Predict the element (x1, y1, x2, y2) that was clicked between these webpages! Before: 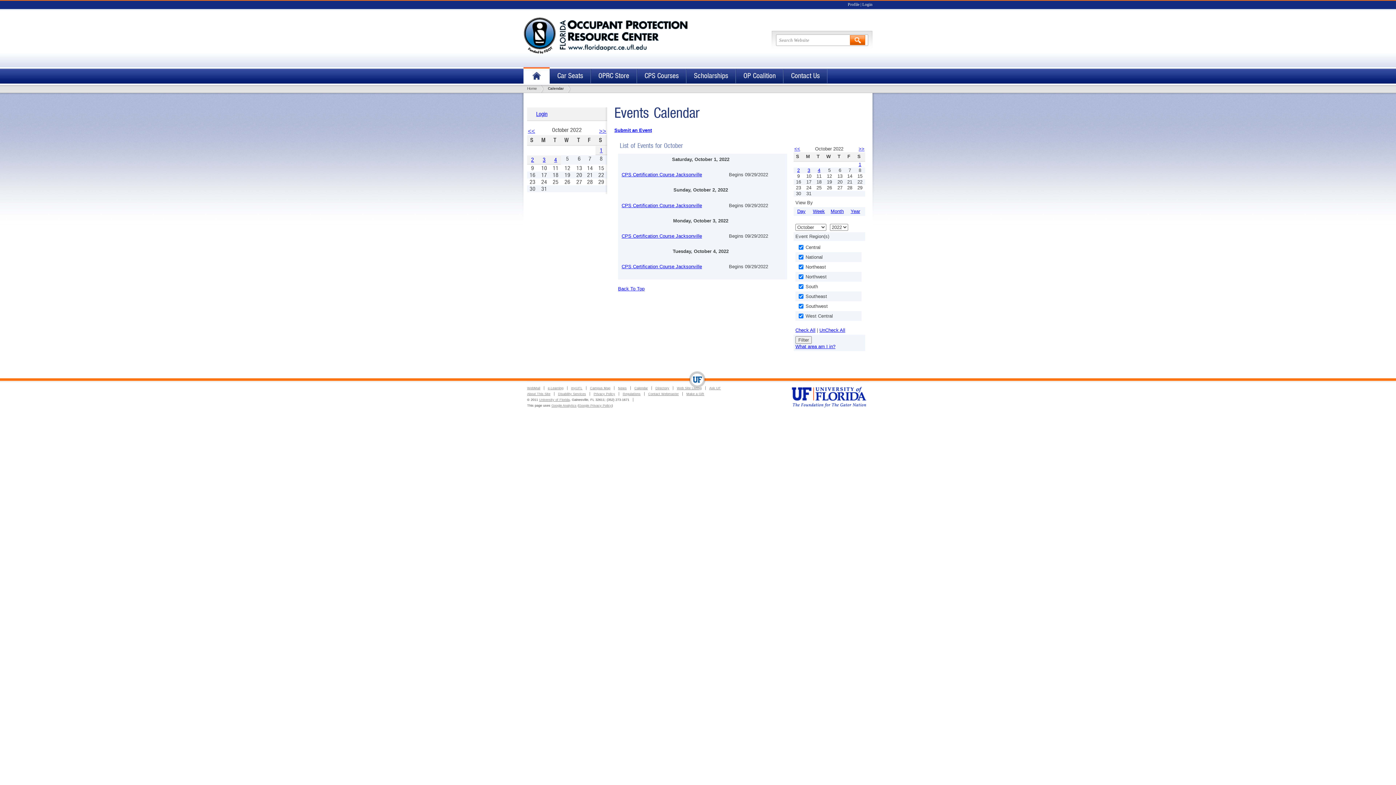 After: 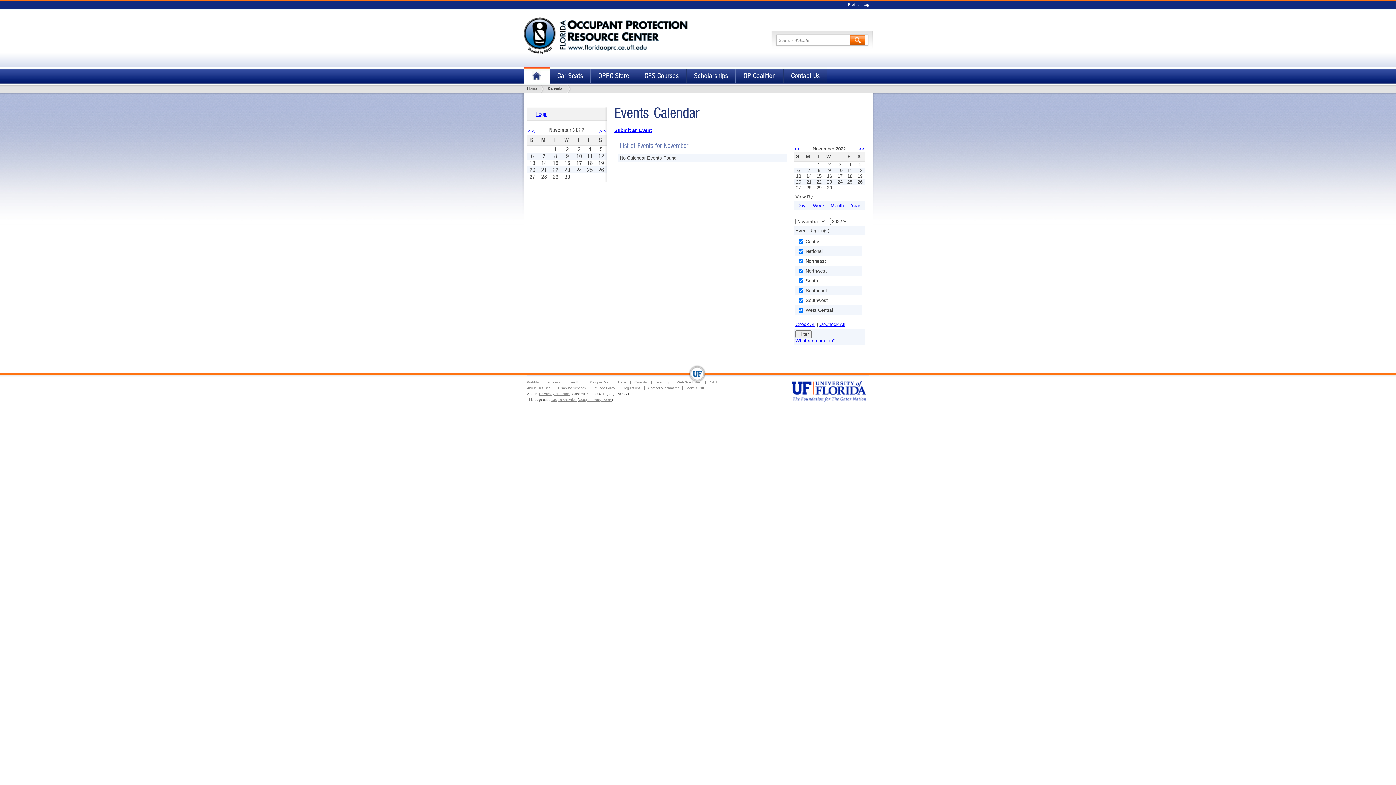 Action: bbox: (858, 145, 865, 152) label: >>